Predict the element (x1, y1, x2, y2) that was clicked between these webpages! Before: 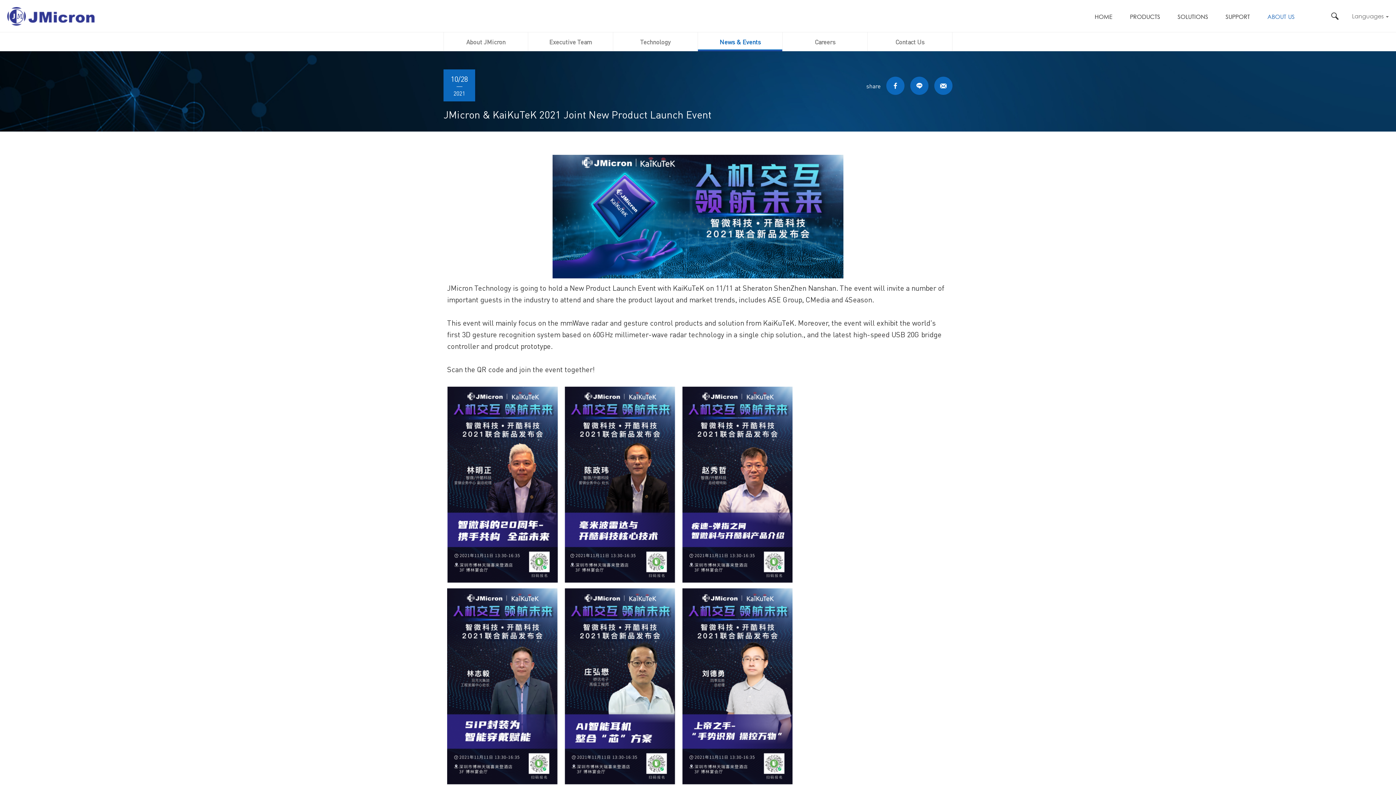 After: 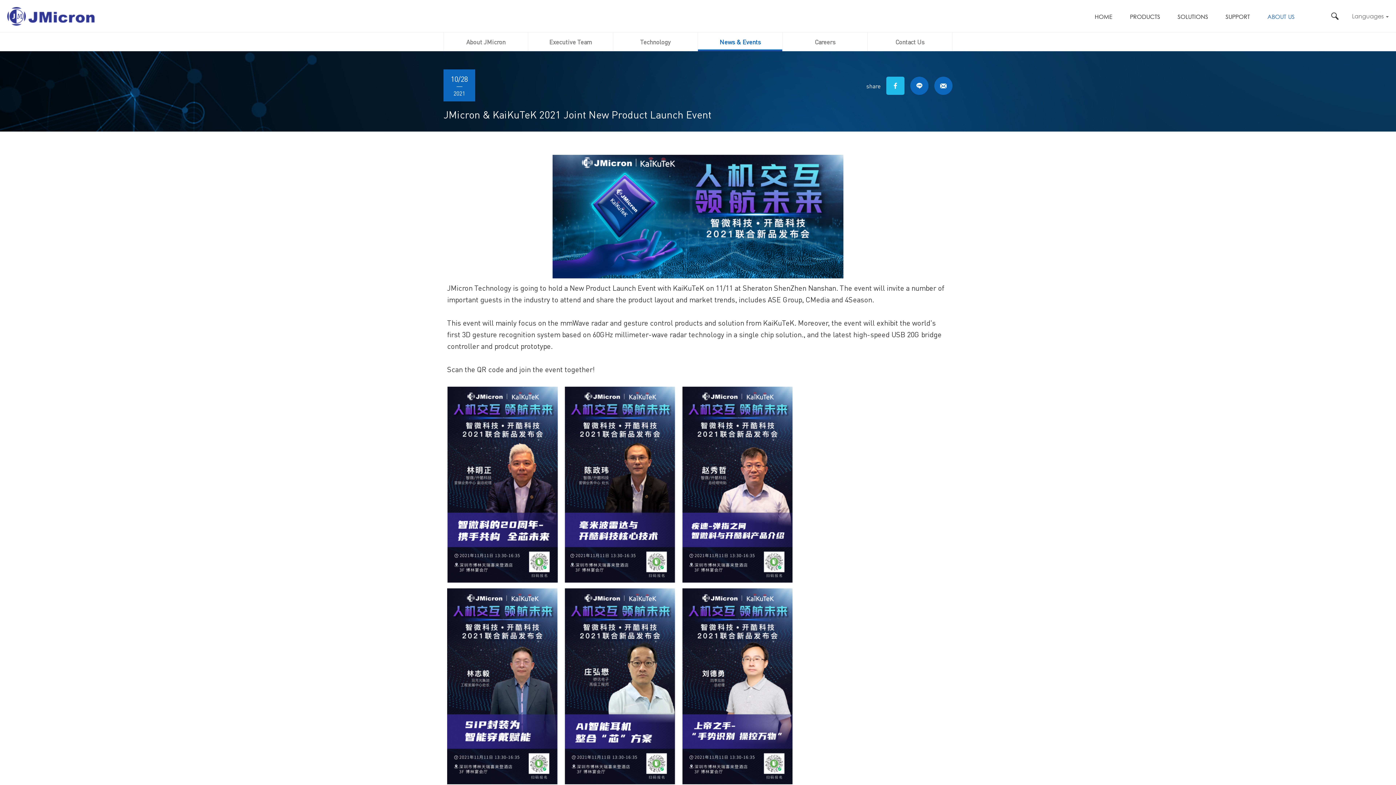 Action: label: FACEBOOK bbox: (886, 76, 904, 94)